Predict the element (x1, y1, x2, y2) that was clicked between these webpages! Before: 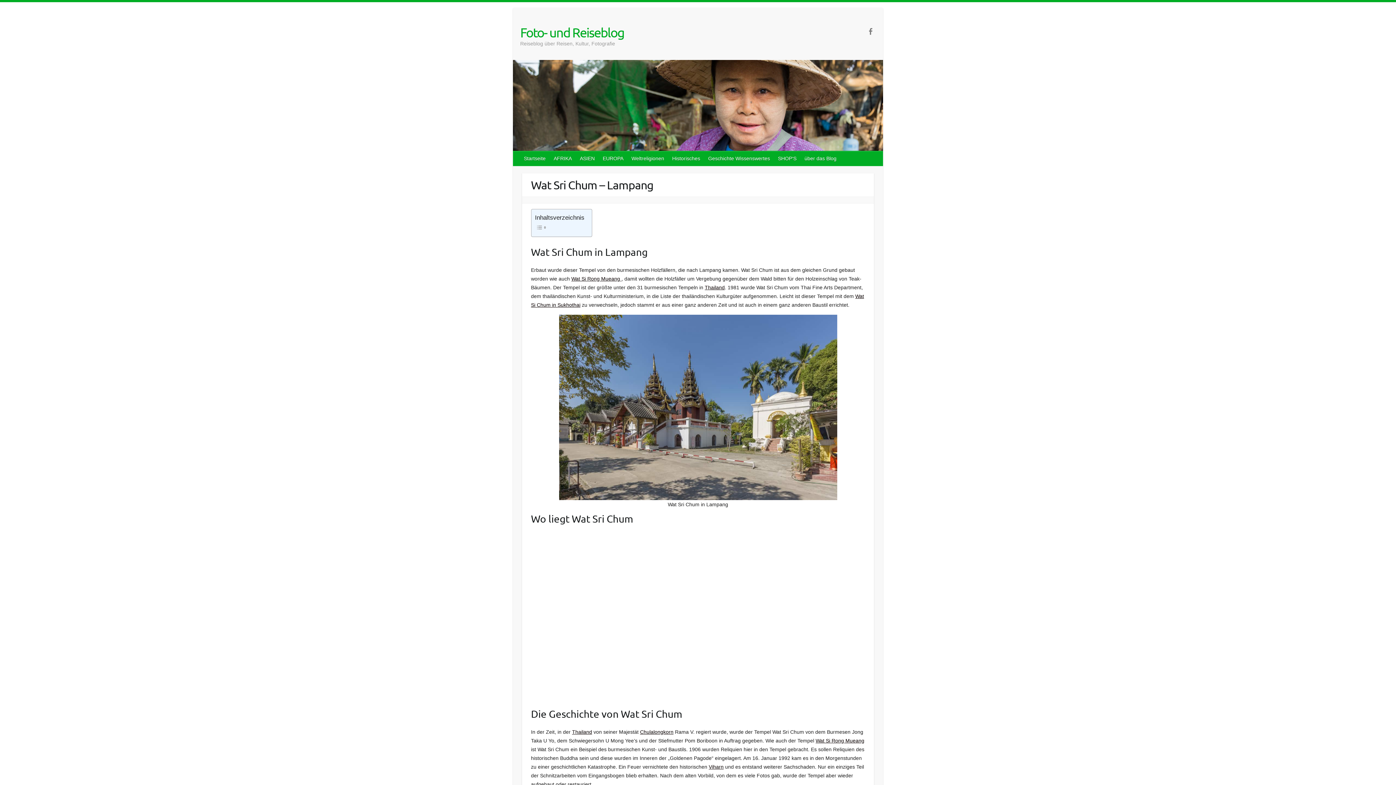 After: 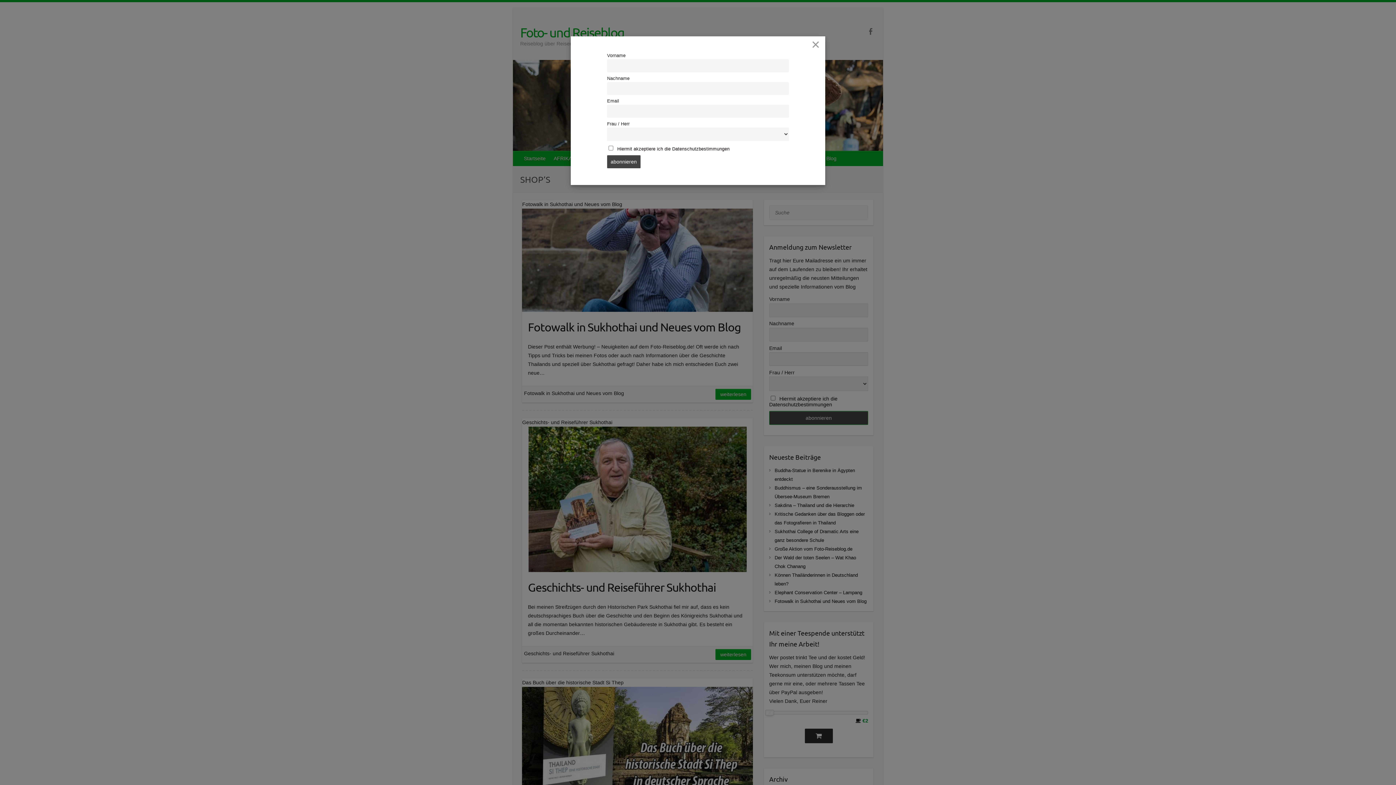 Action: bbox: (774, 151, 801, 165) label: SHOP‘S